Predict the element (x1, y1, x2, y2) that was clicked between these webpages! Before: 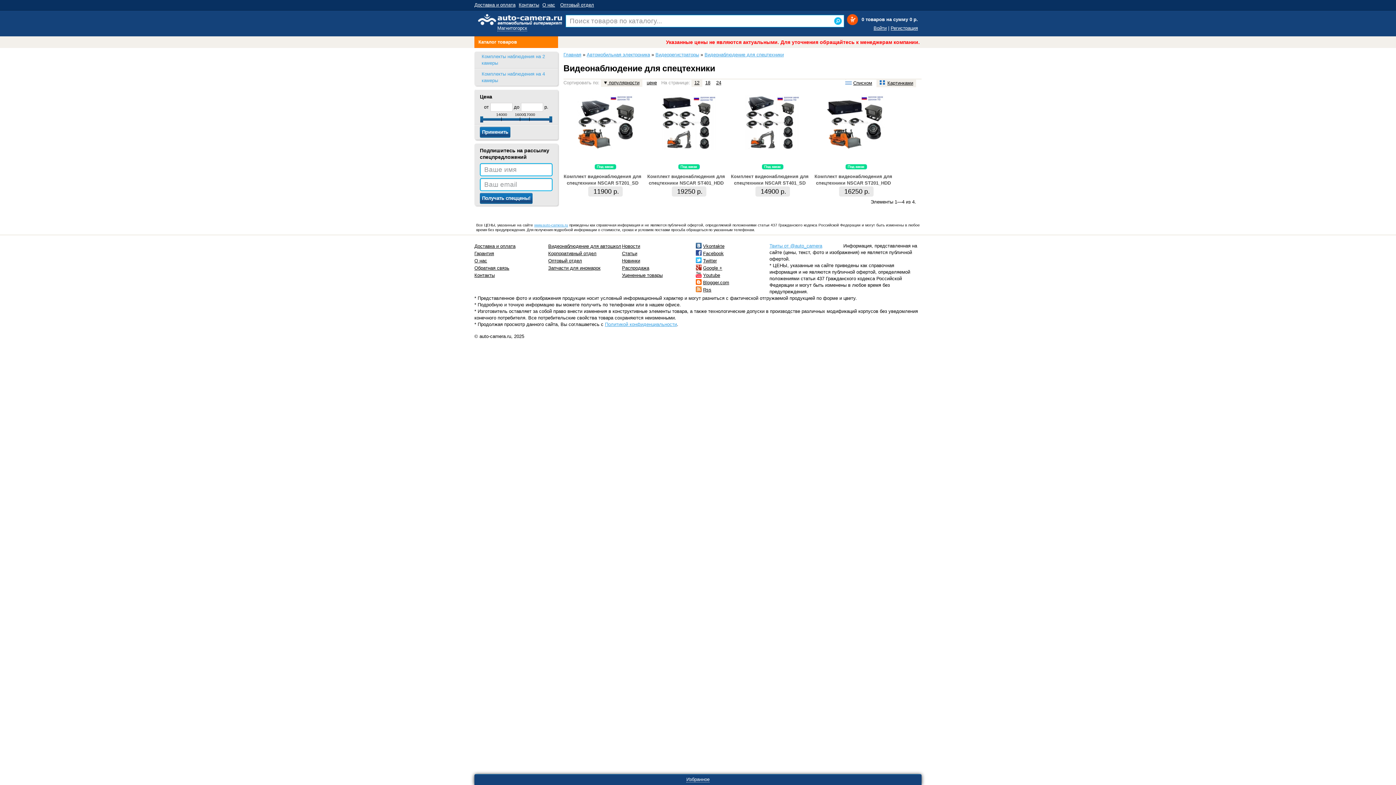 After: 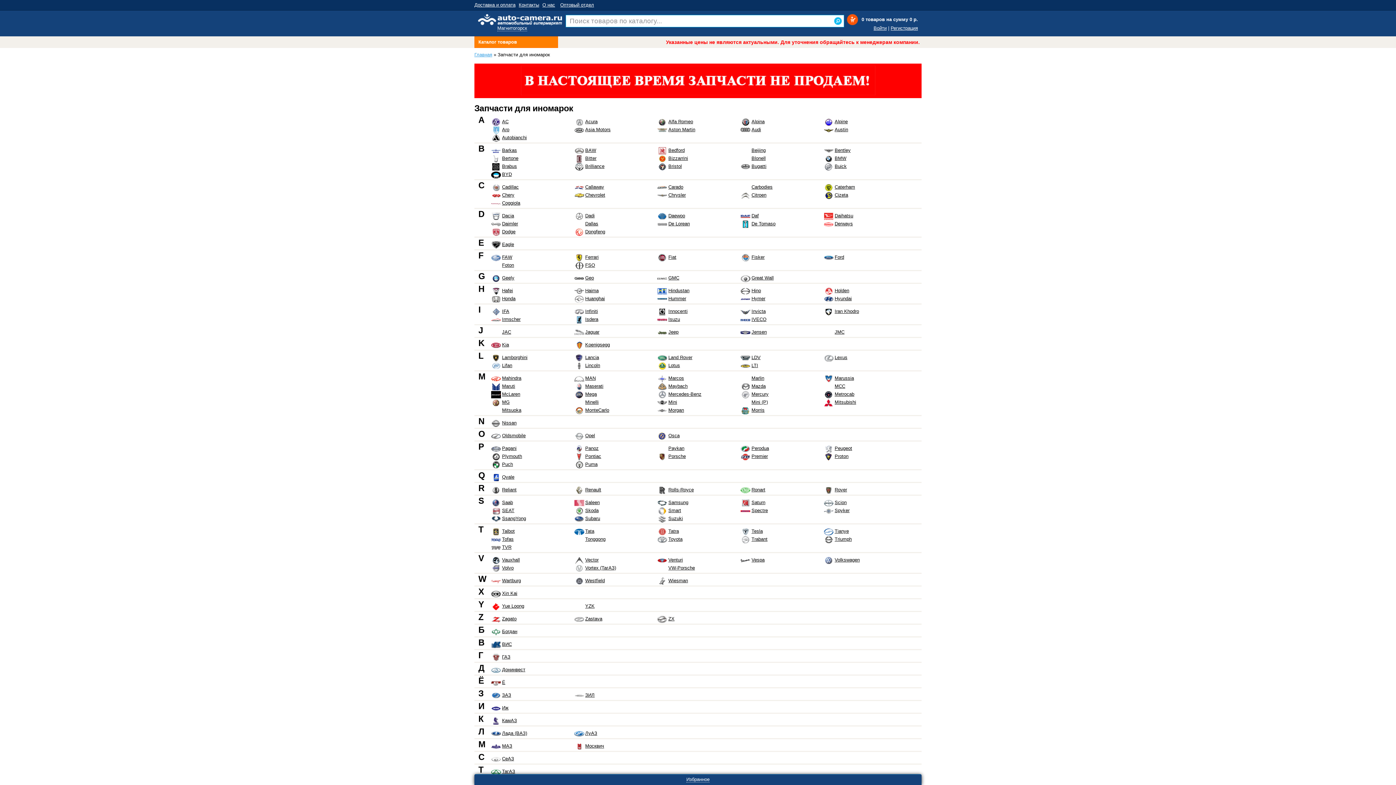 Action: label: Запчасти для иномарок bbox: (548, 265, 600, 270)